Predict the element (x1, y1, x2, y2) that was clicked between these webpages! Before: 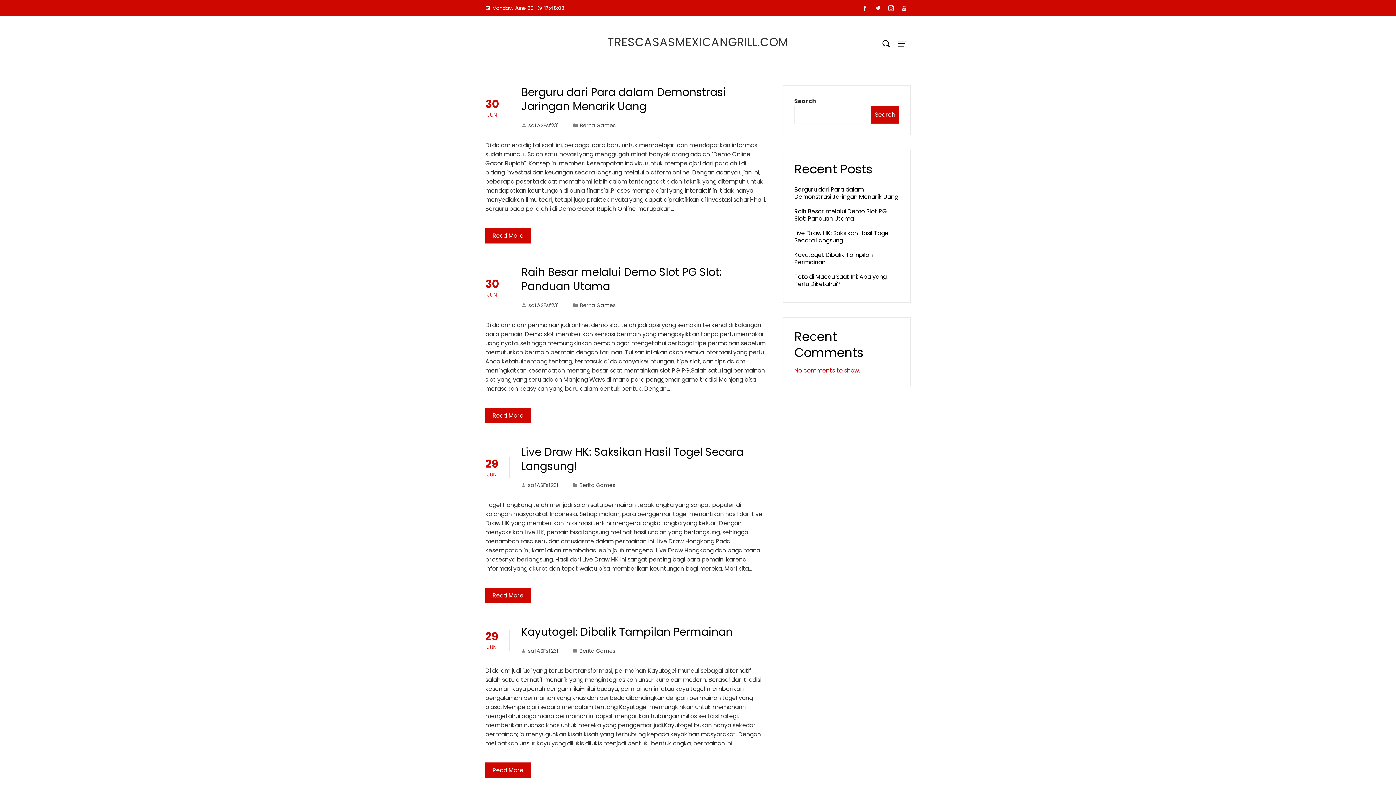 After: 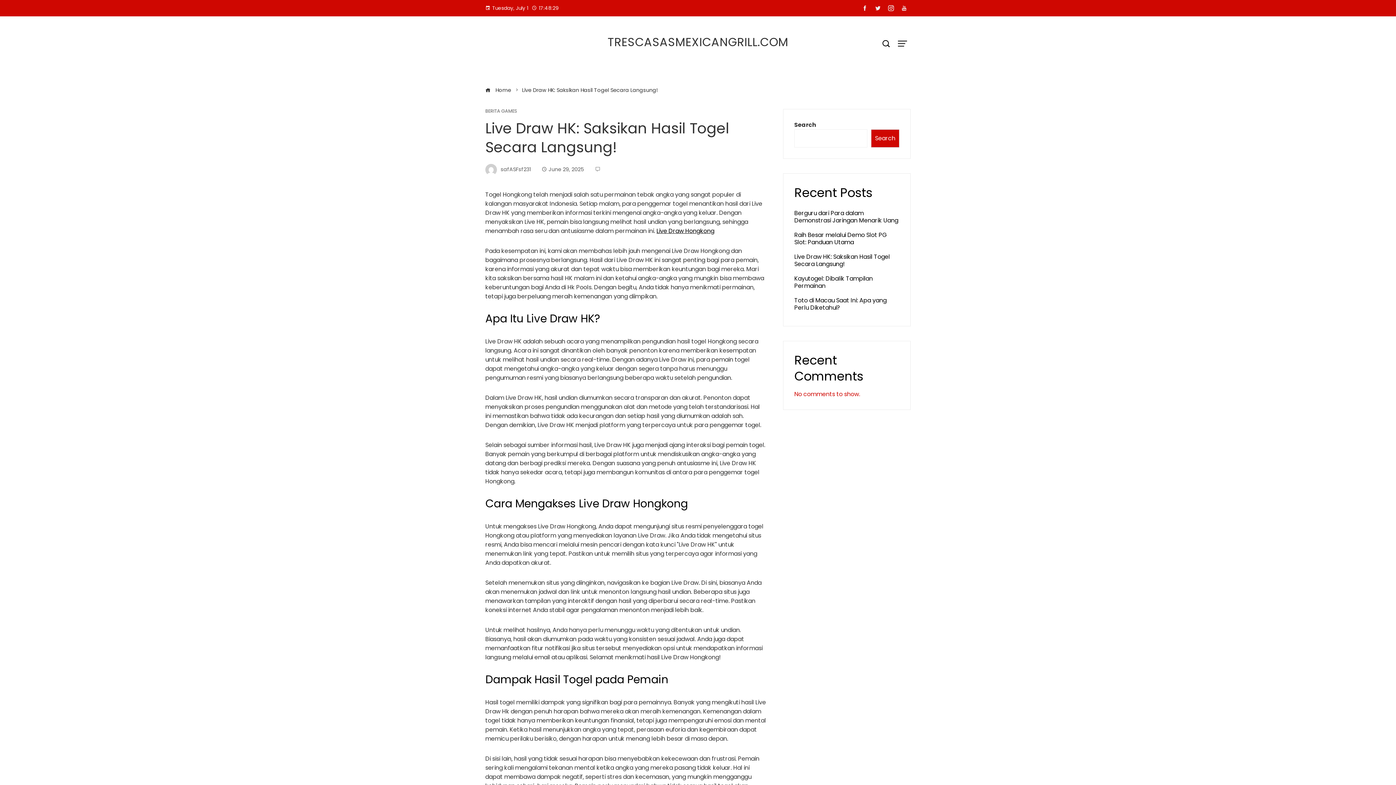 Action: bbox: (521, 444, 743, 474) label: Live Draw HK: Saksikan Hasil Togel Secara Langsung!